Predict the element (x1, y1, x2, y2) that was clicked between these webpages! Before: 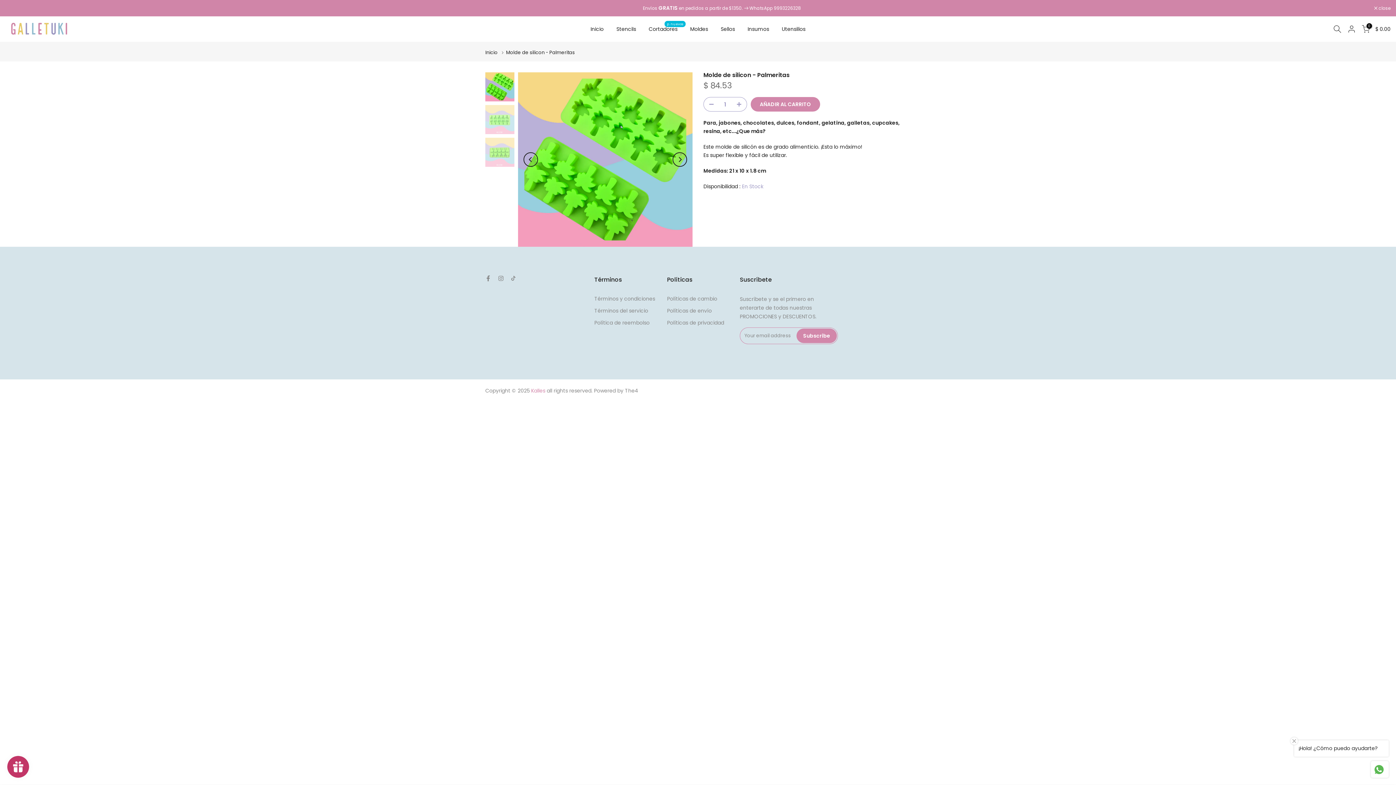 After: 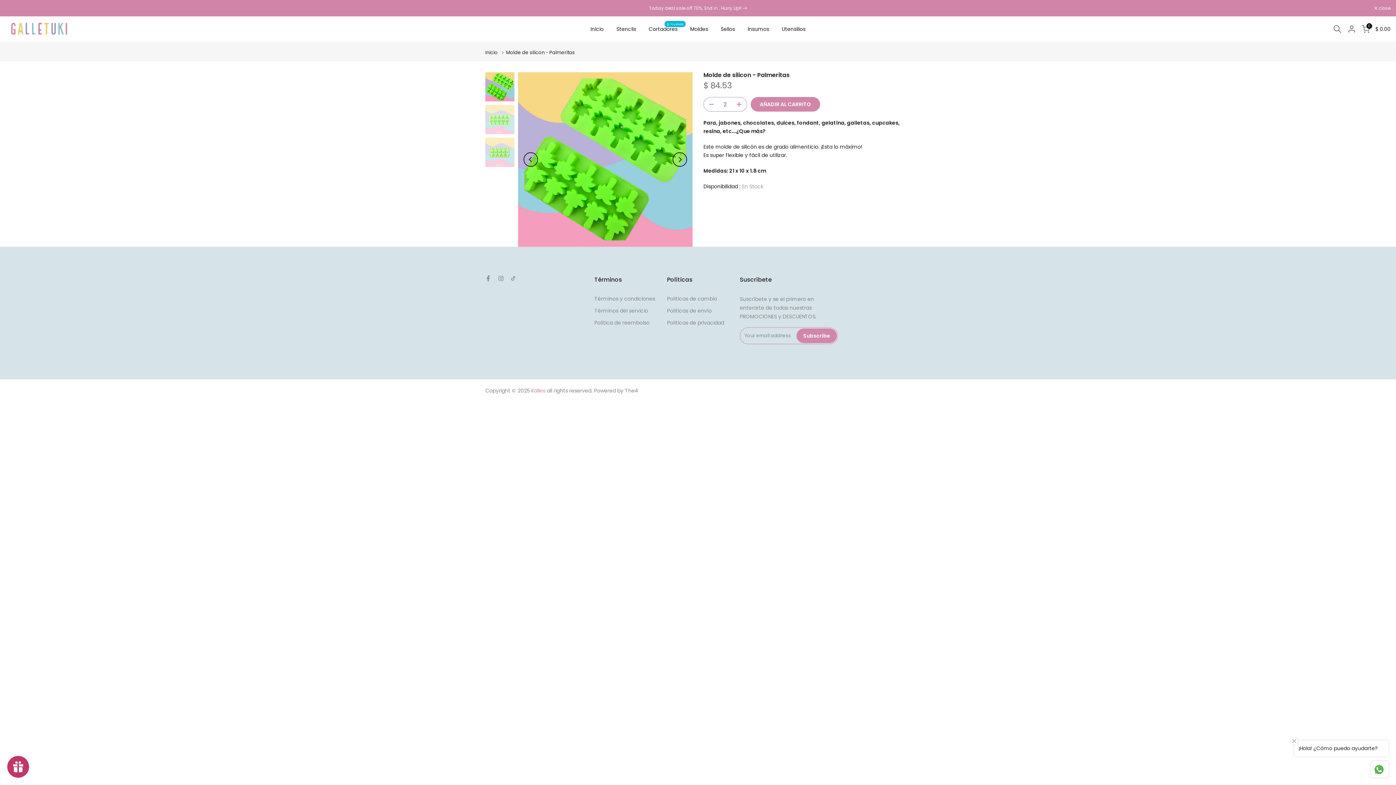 Action: bbox: (736, 97, 746, 112)